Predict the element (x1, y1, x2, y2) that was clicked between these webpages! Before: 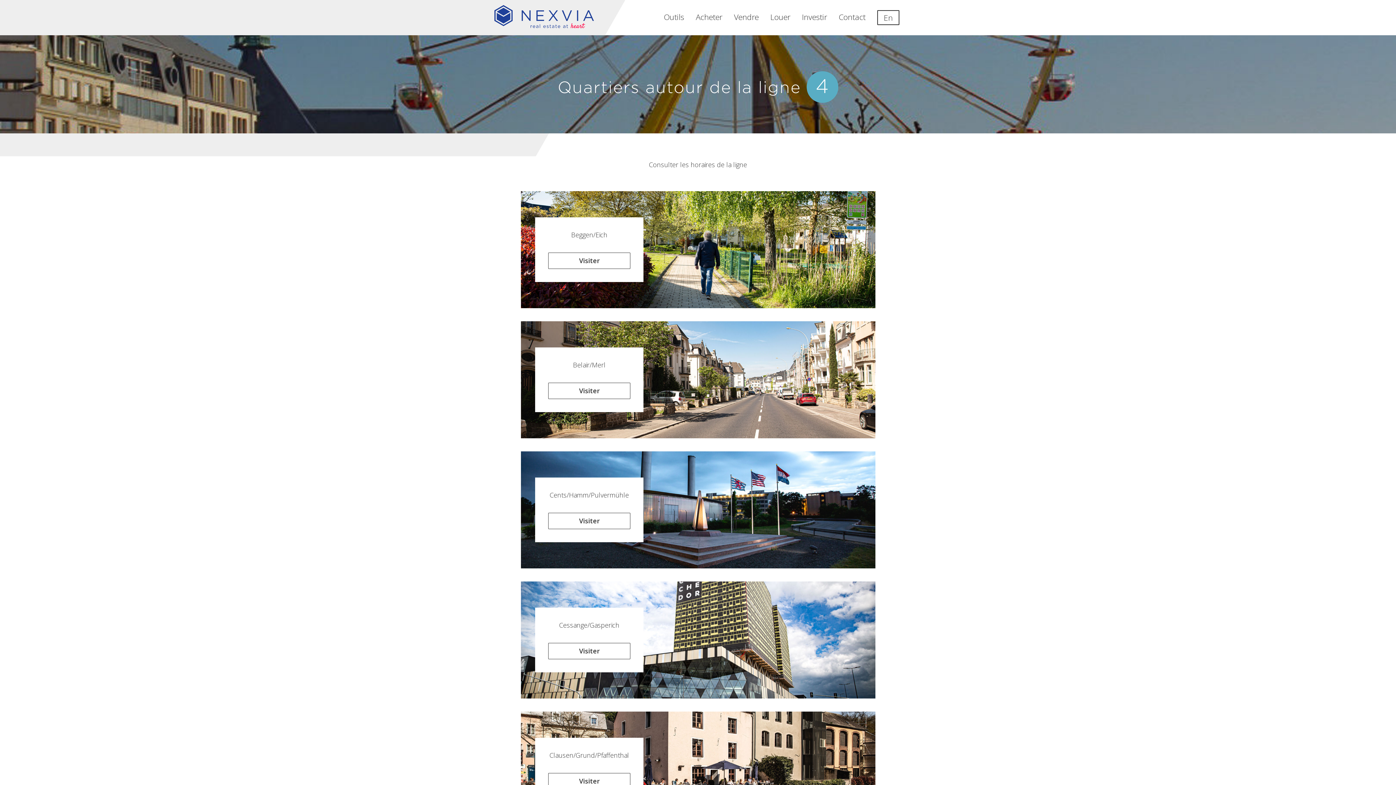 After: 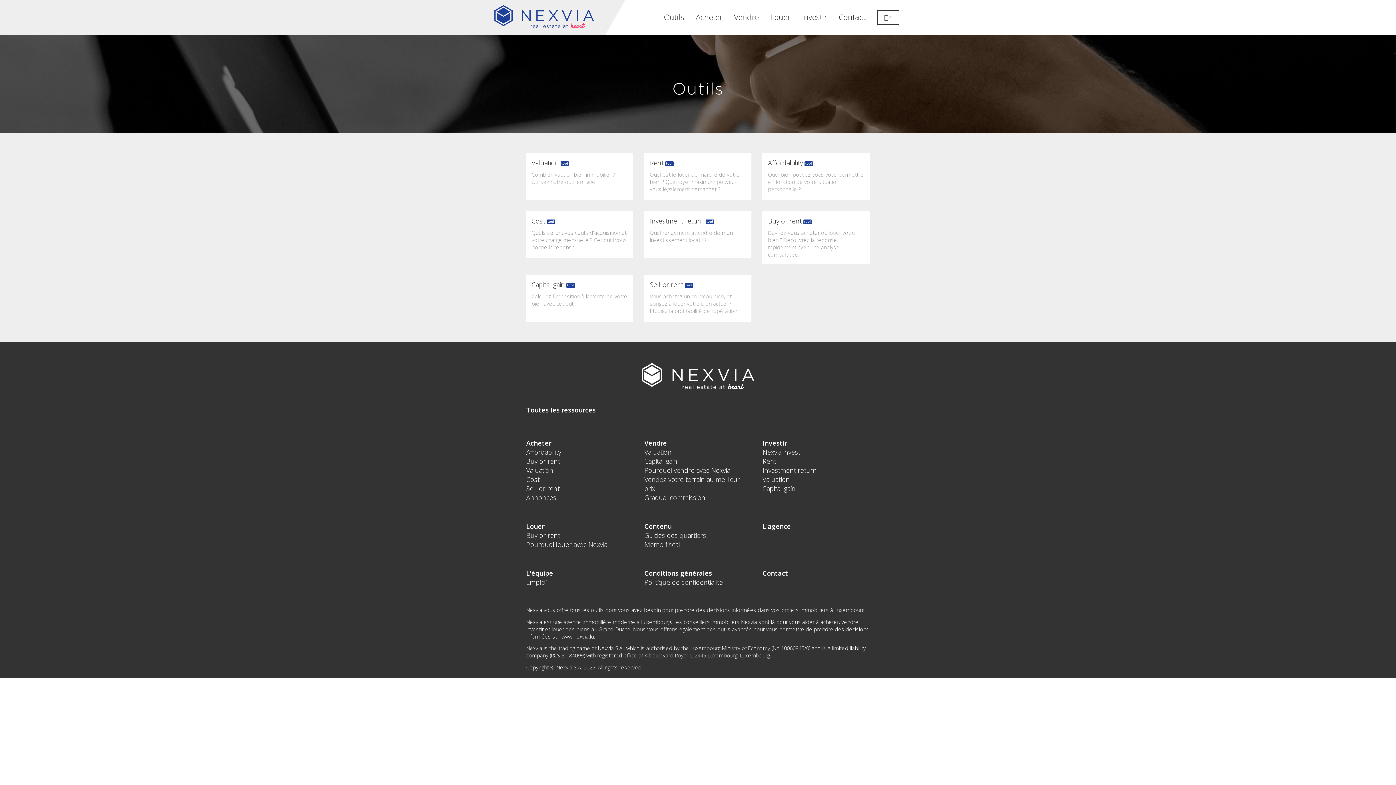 Action: label: Outils bbox: (658, 7, 690, 26)